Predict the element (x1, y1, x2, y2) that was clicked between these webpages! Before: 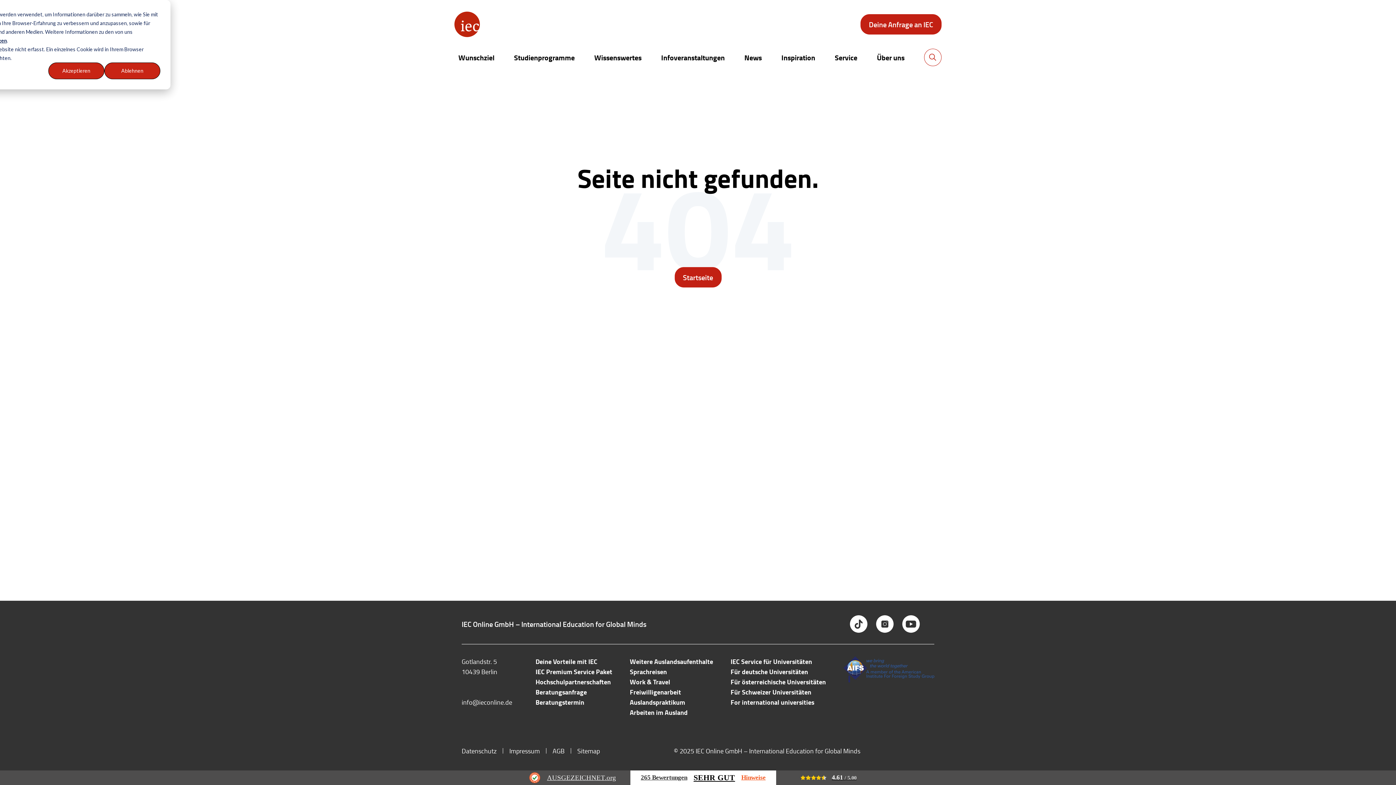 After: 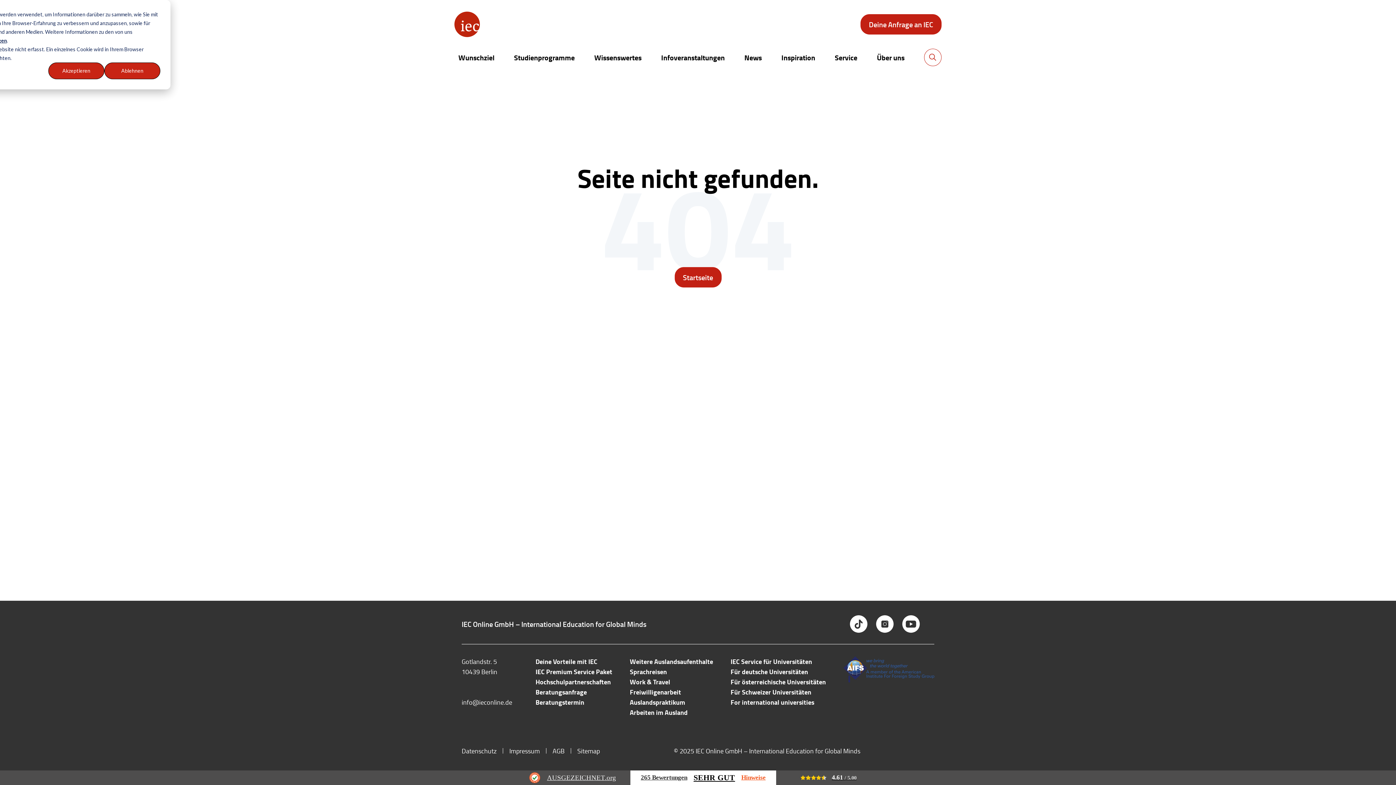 Action: bbox: (693, 773, 735, 782) label: SEHR GUT